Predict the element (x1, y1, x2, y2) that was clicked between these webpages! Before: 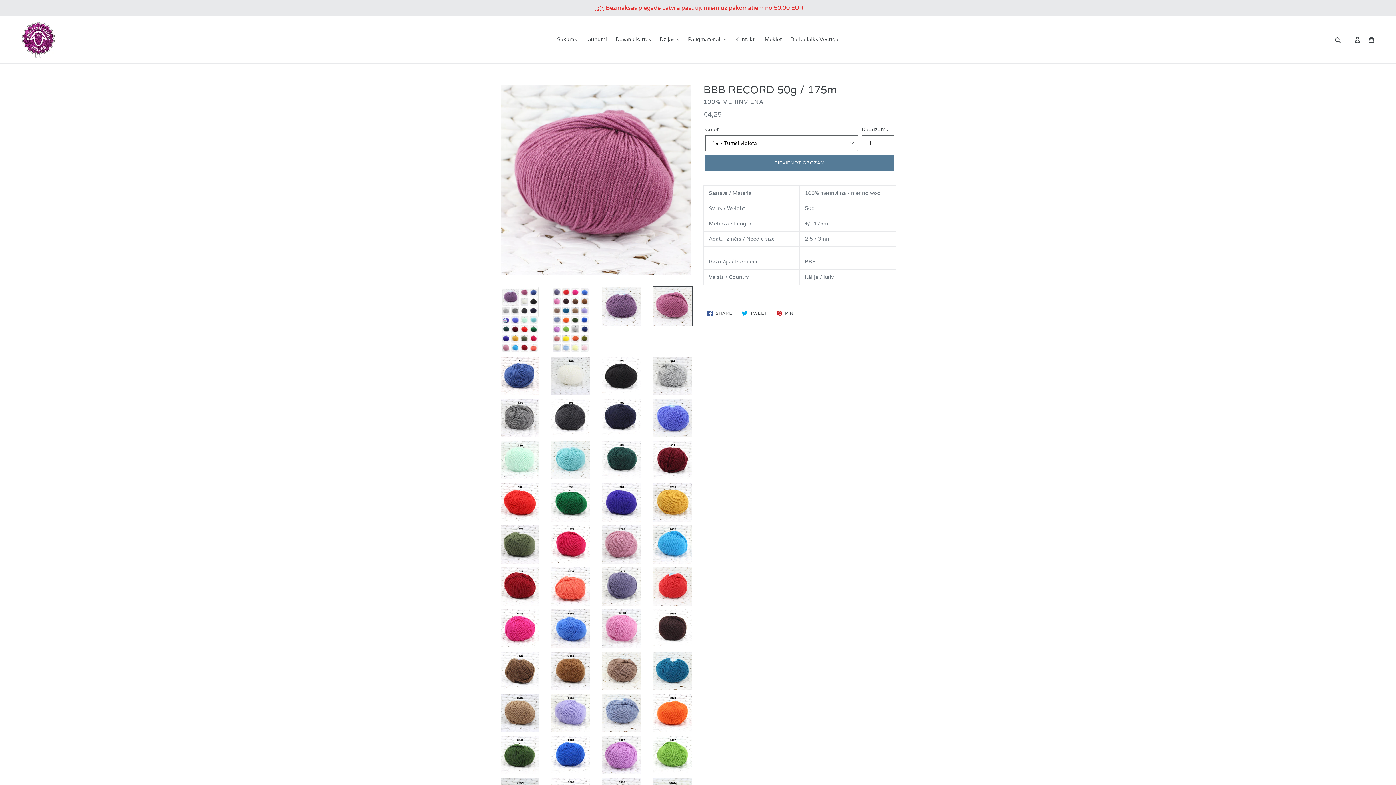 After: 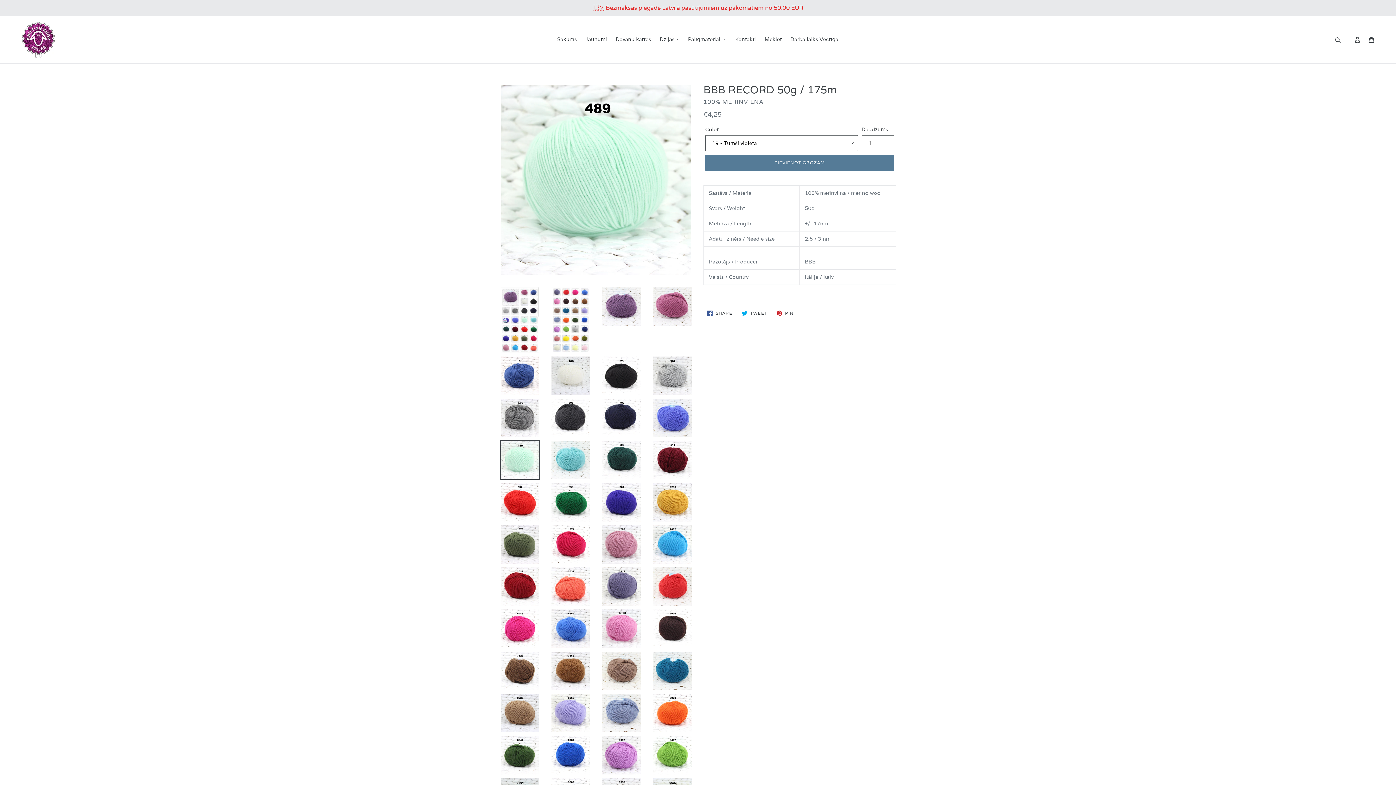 Action: bbox: (500, 440, 540, 480)